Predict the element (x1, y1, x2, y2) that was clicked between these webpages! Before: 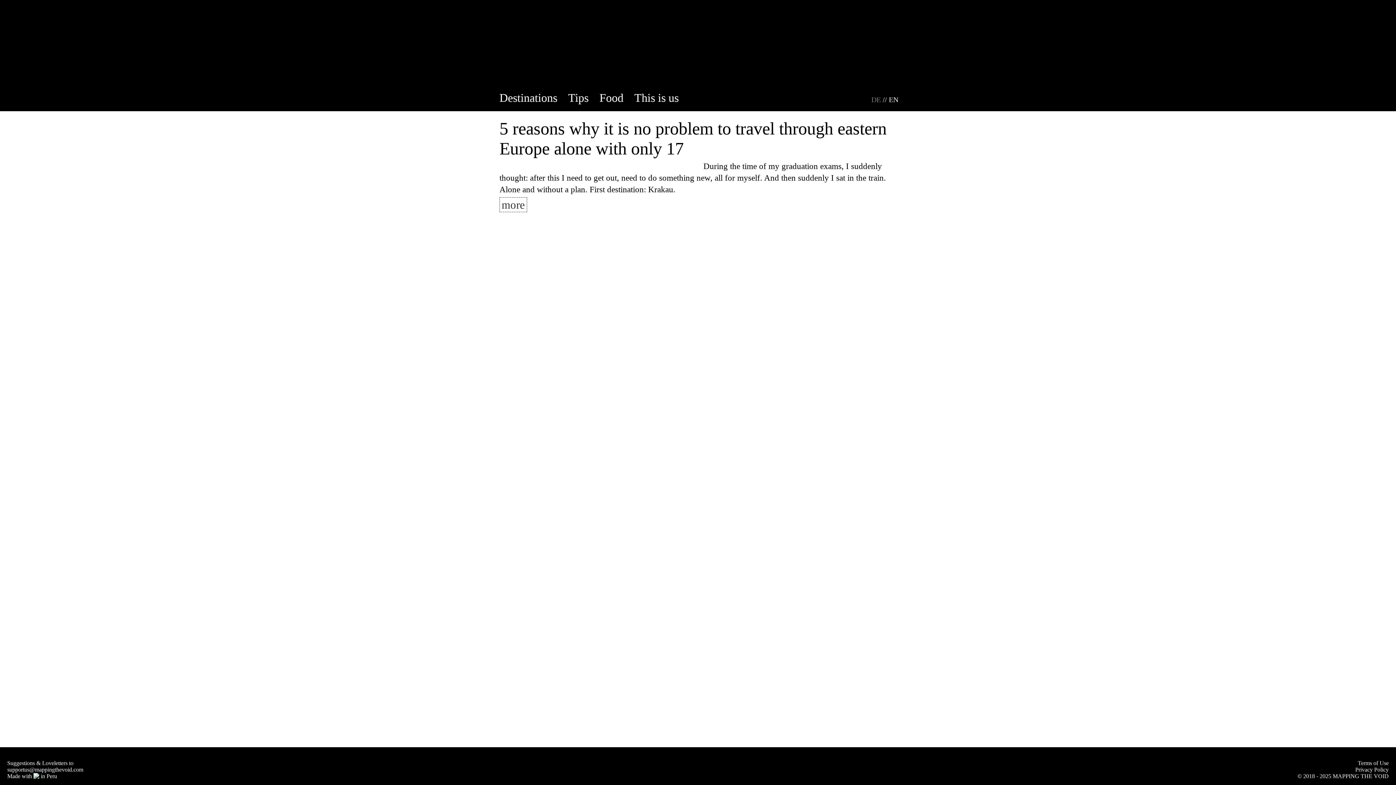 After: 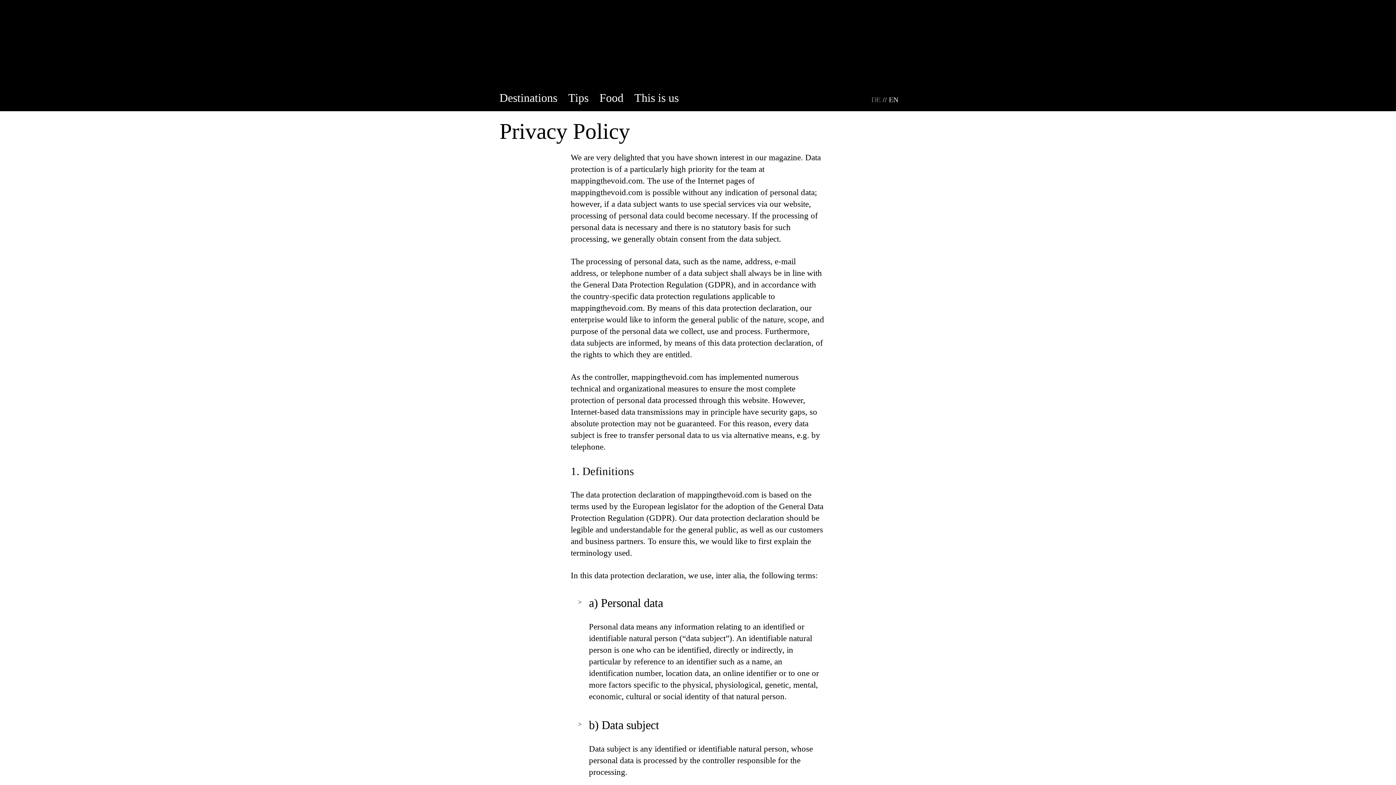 Action: label: Privacy Policy bbox: (1355, 766, 1389, 773)